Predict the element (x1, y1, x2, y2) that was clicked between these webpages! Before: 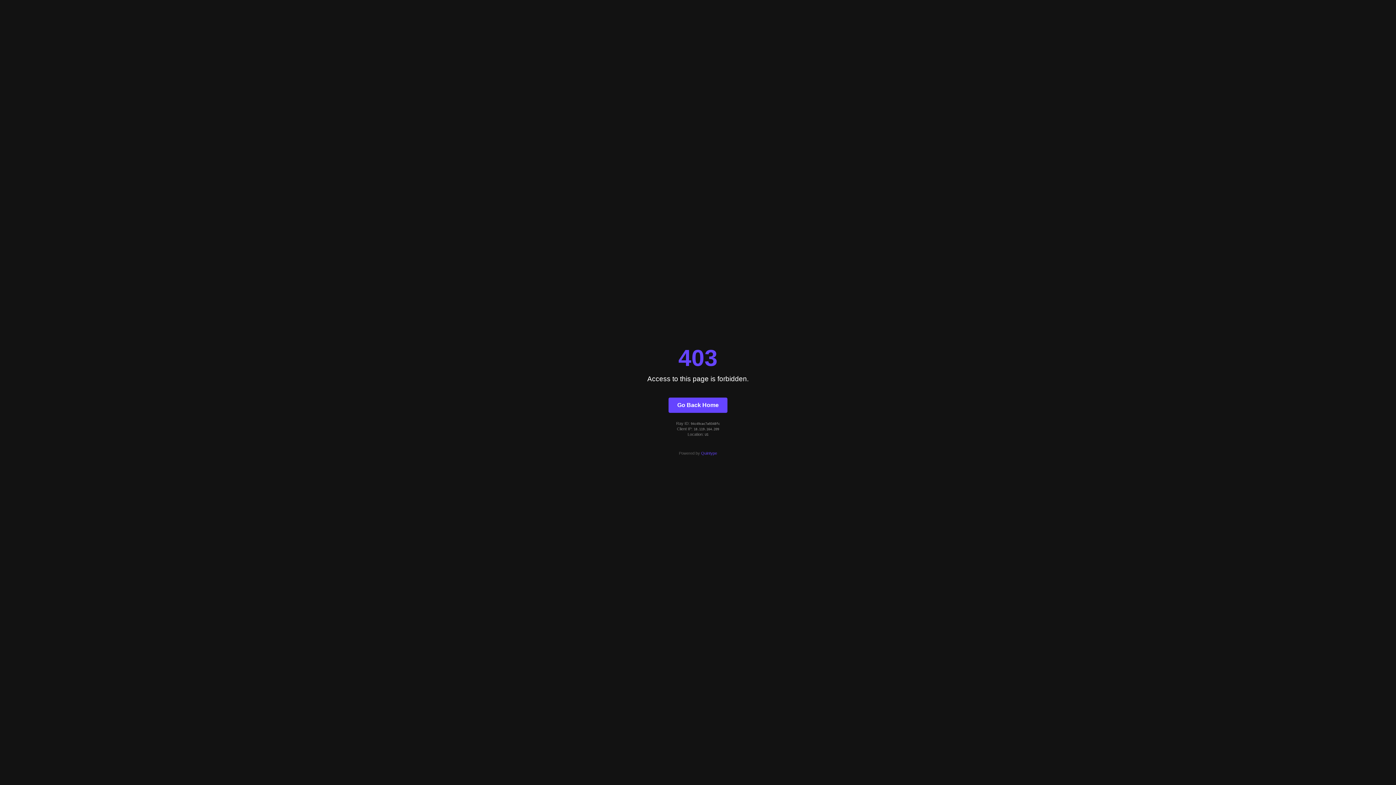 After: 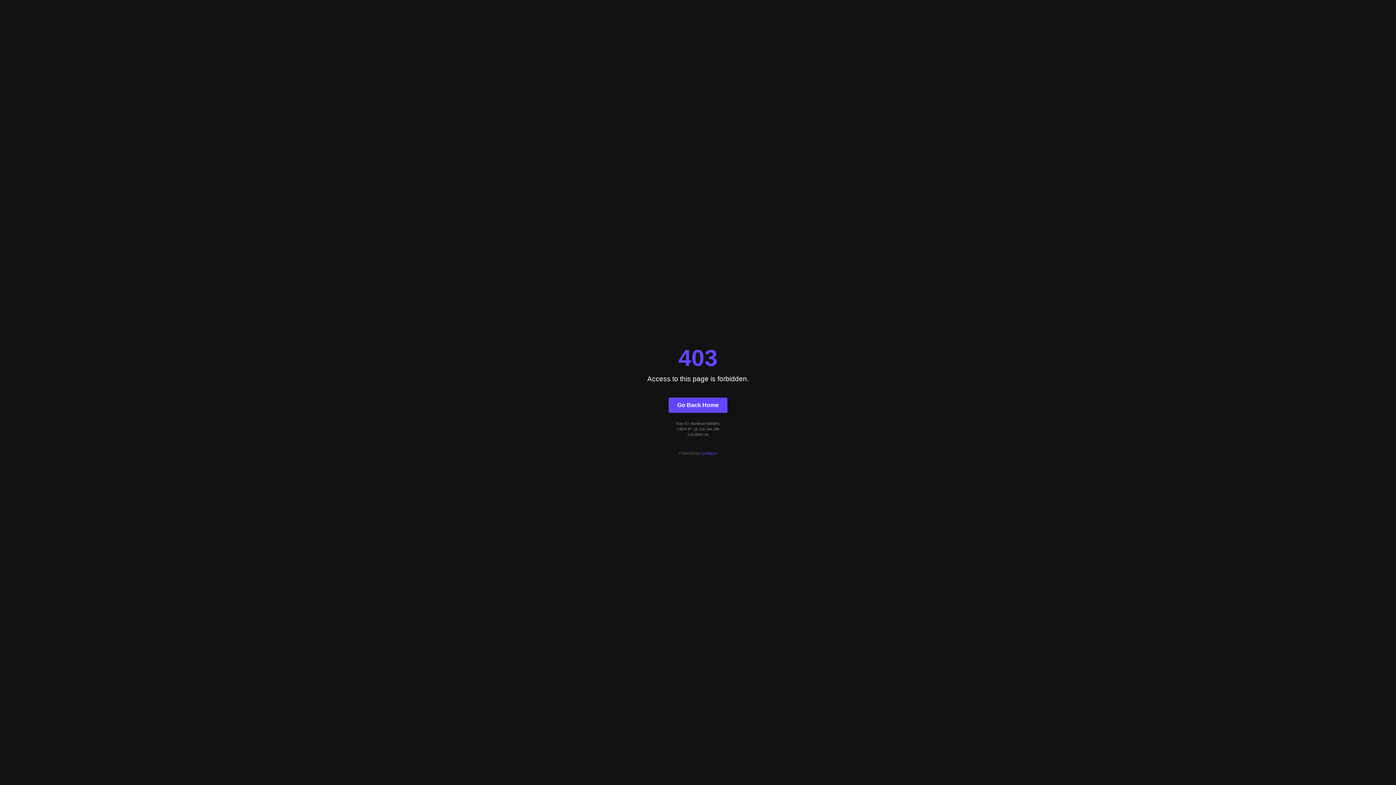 Action: label: Quintype bbox: (701, 451, 717, 455)